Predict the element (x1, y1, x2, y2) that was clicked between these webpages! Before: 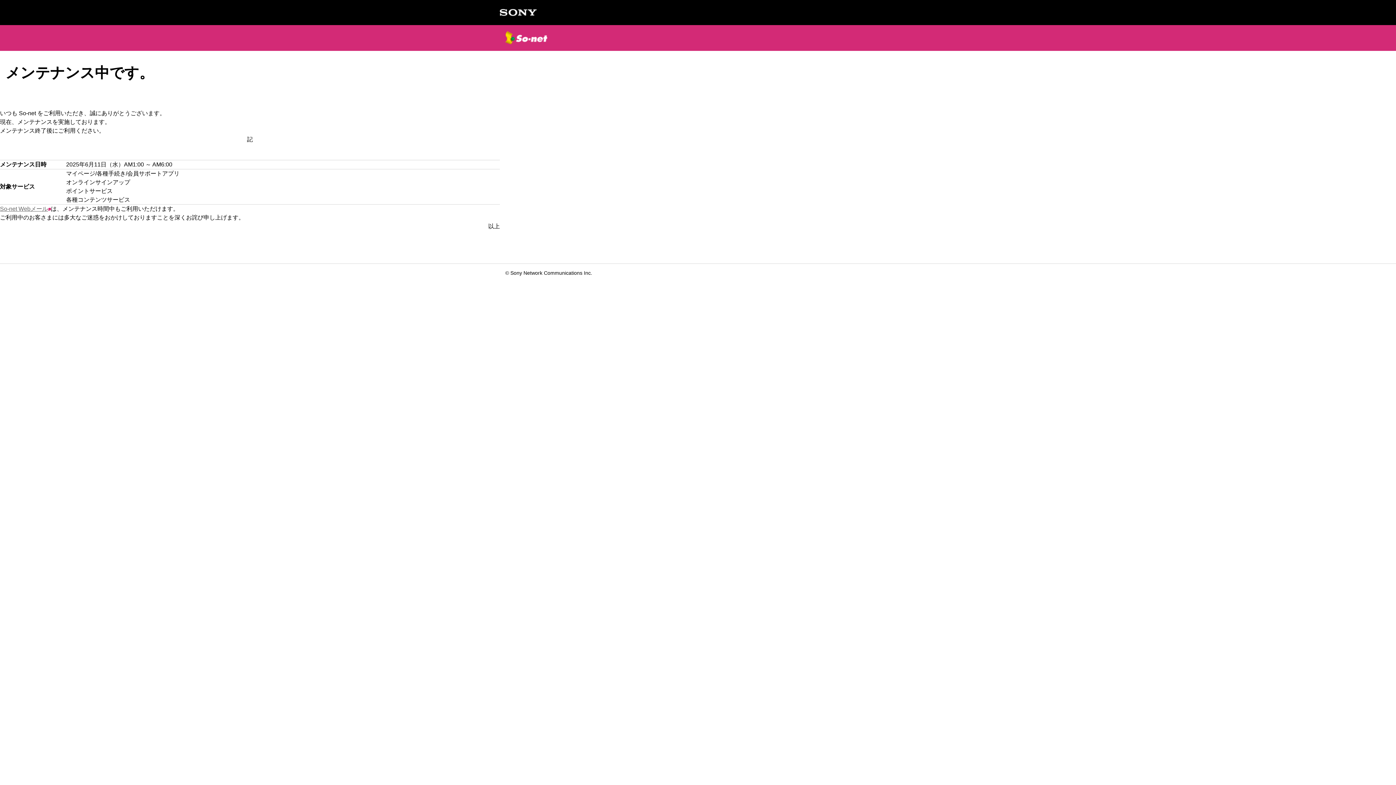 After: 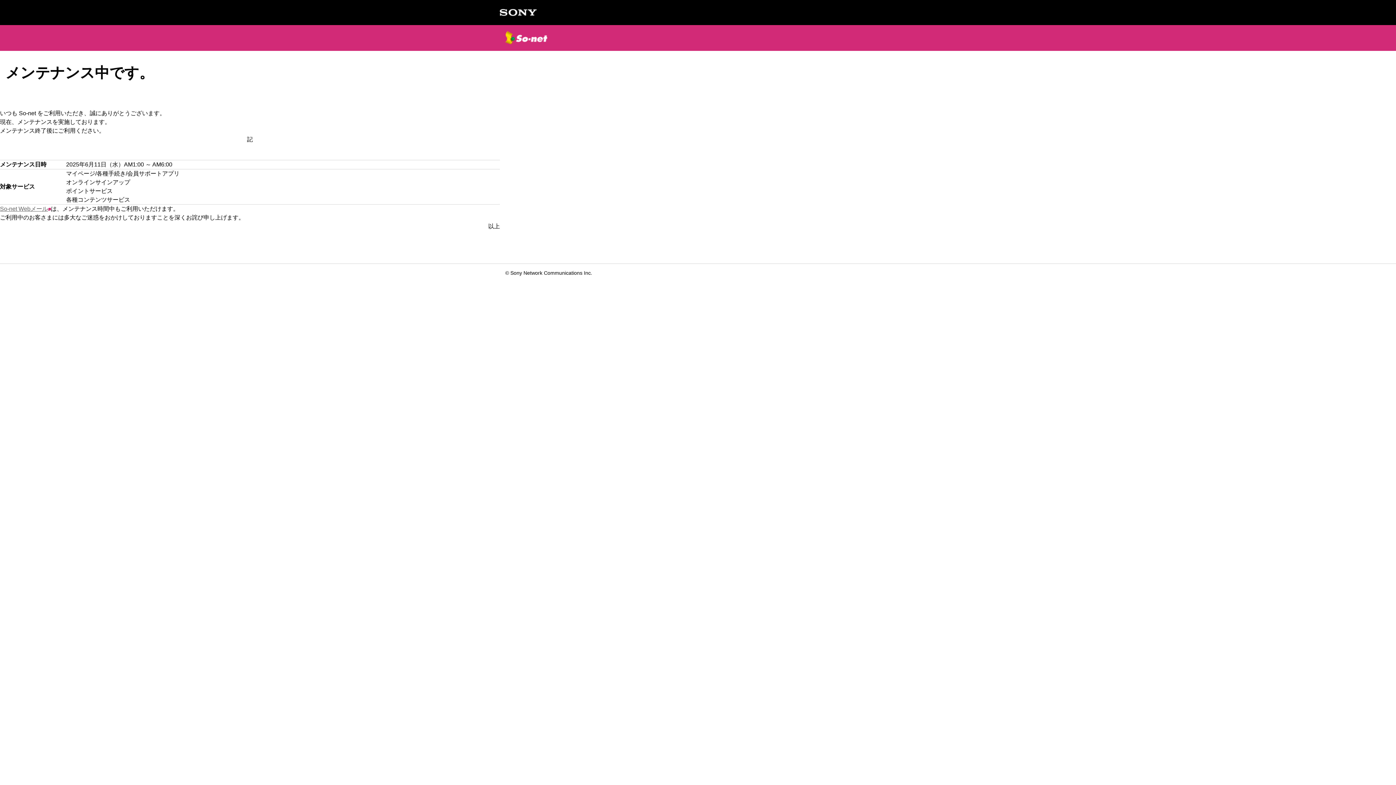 Action: bbox: (505, 31, 547, 48)